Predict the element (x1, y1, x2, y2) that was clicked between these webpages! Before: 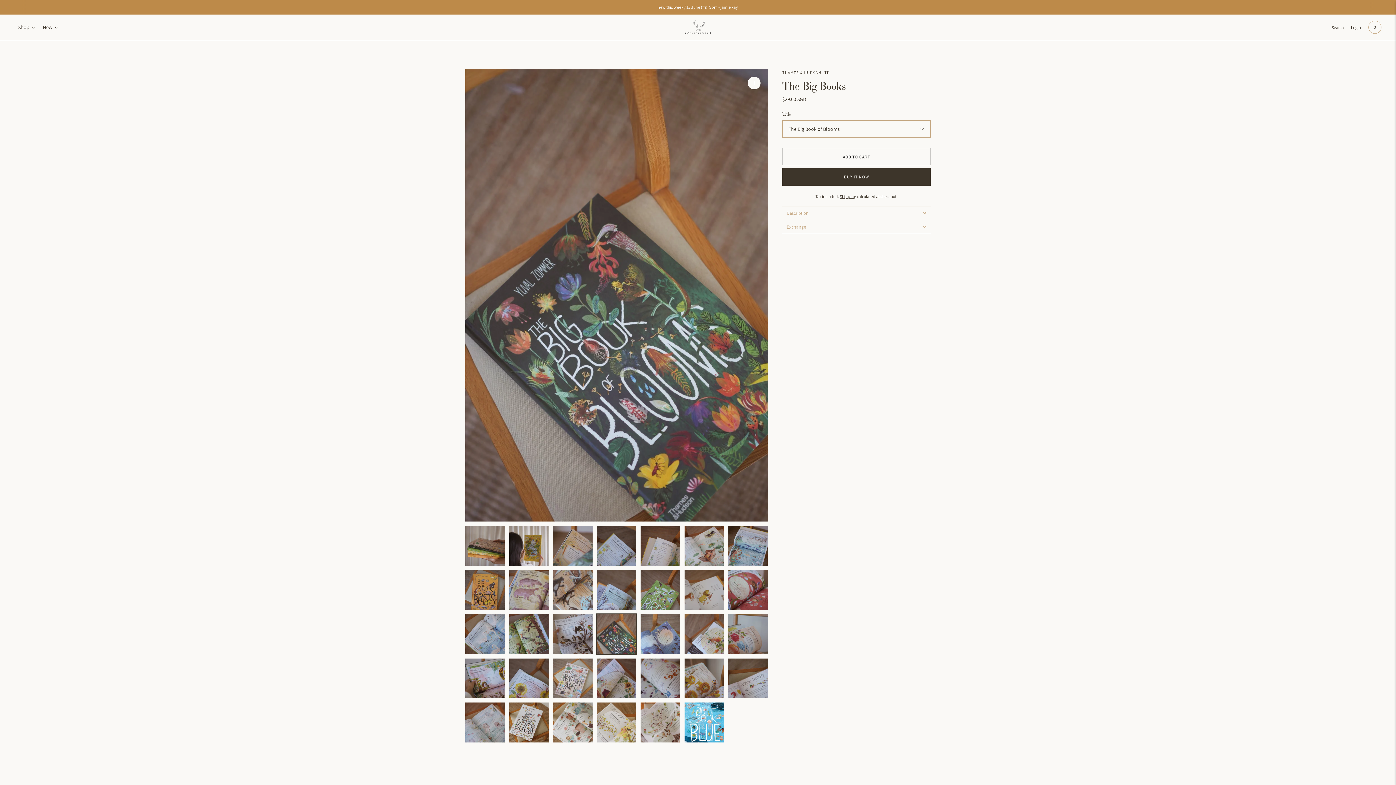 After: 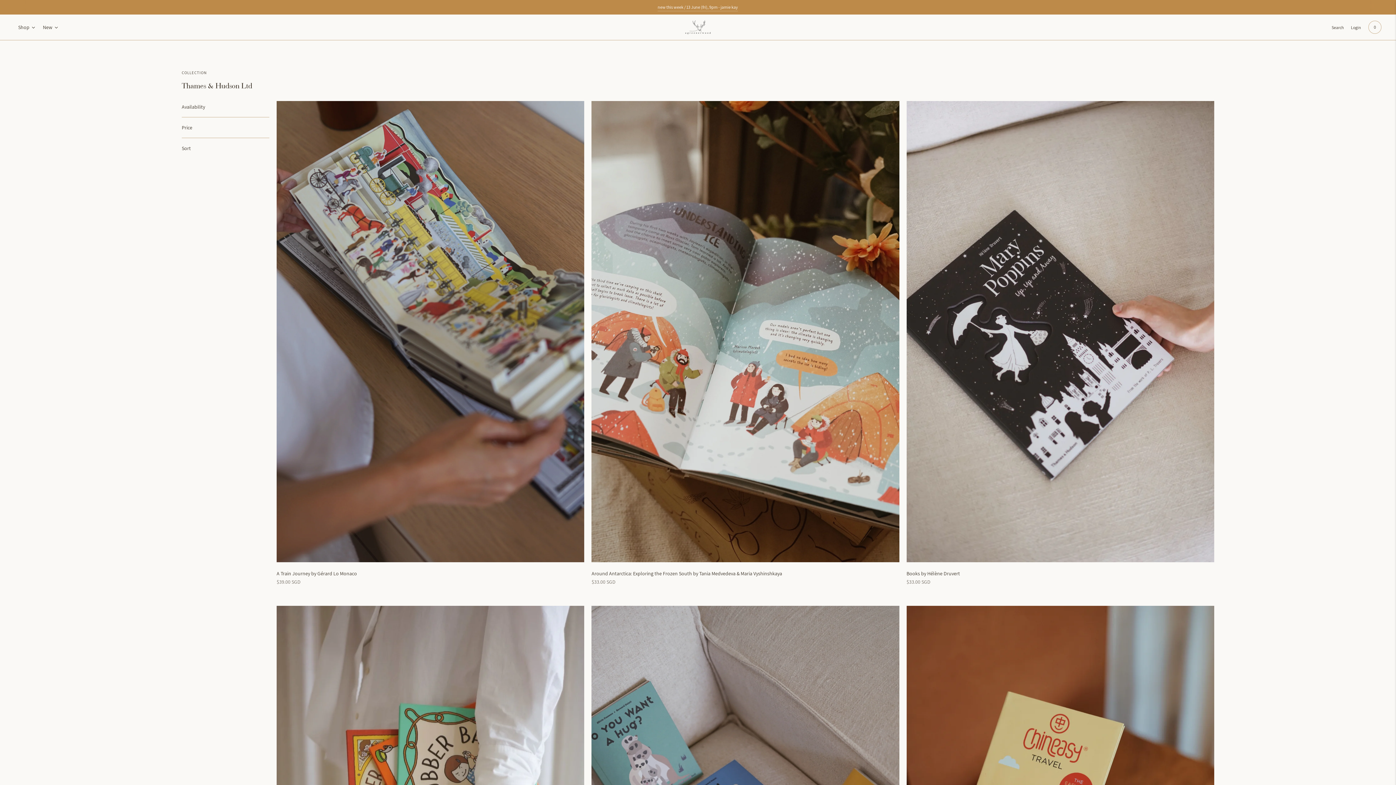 Action: bbox: (782, 70, 830, 75) label: THAMES & HUDSON LTD